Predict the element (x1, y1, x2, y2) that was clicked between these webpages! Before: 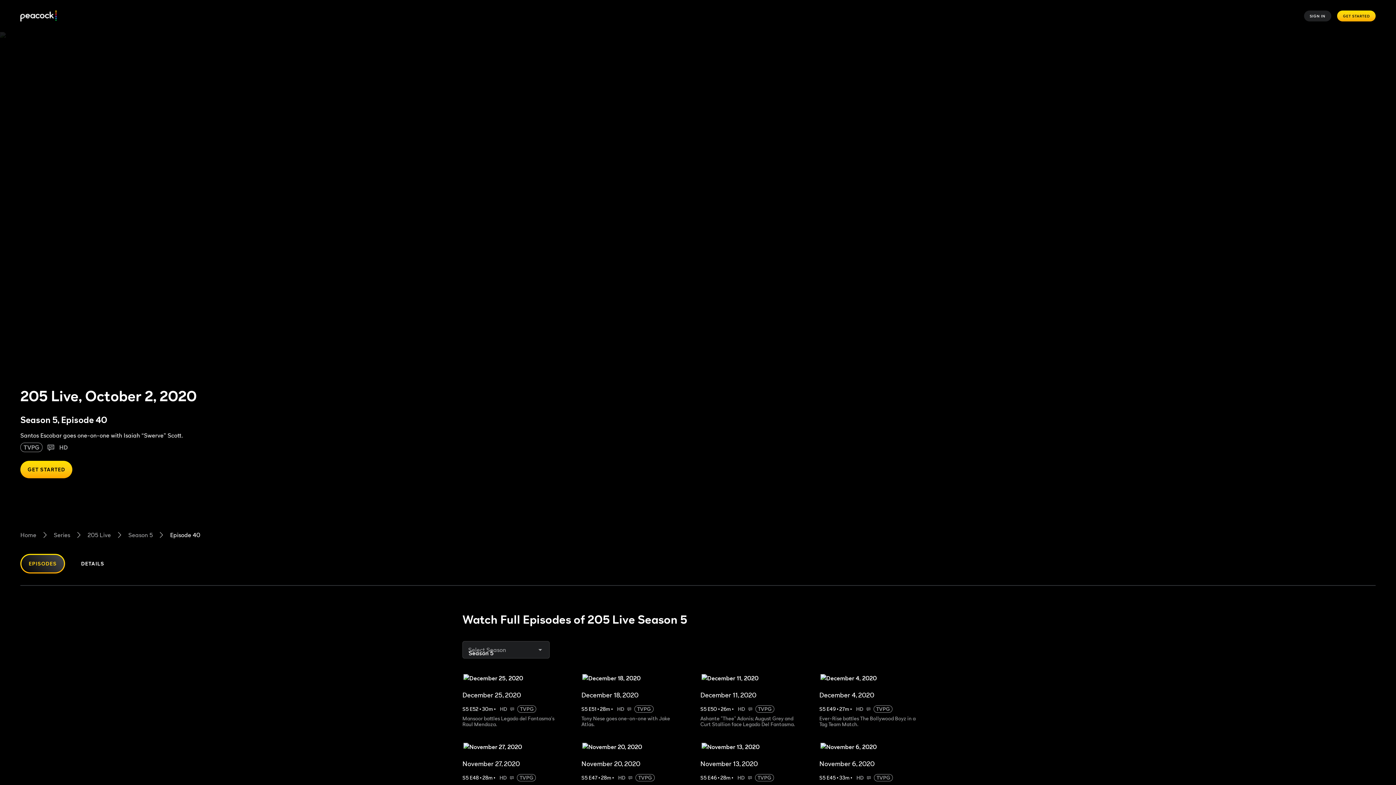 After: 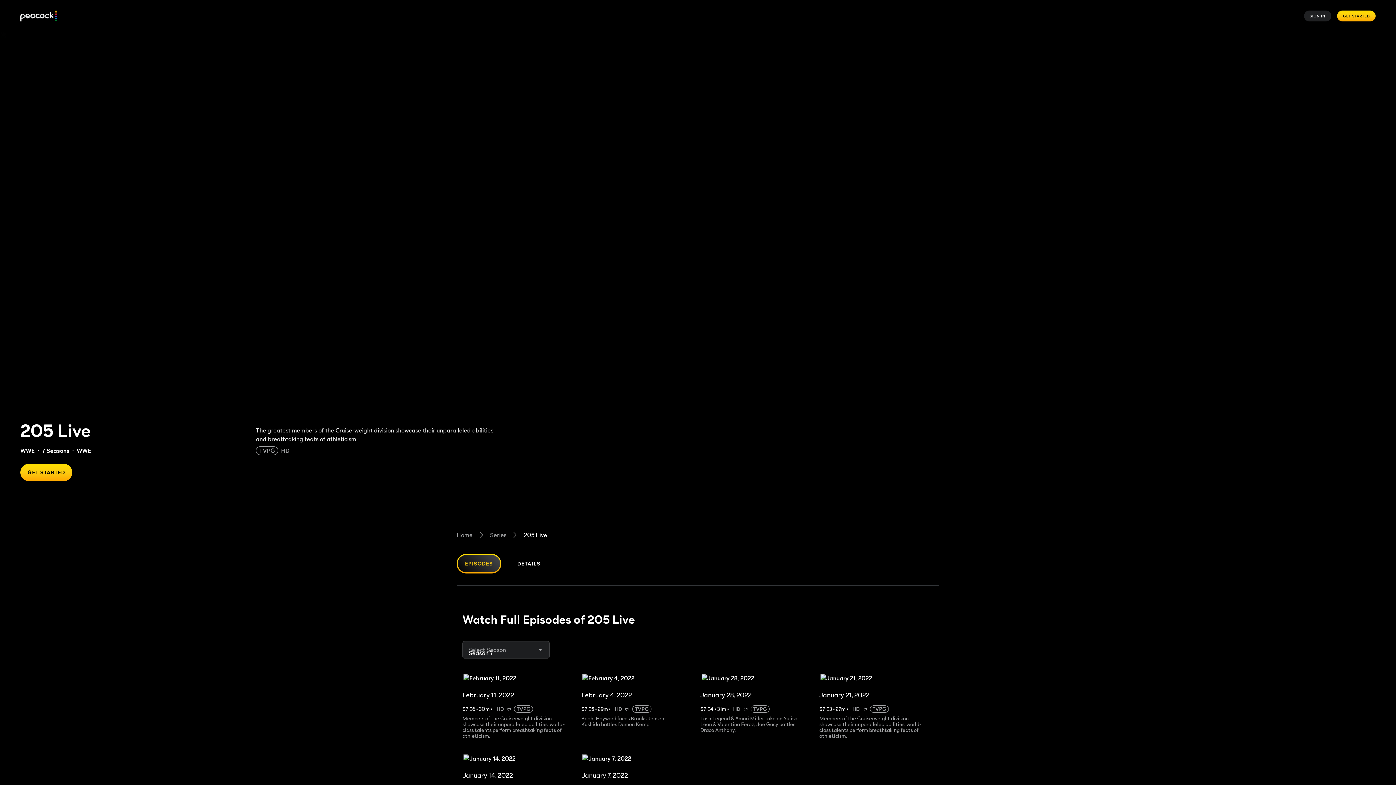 Action: bbox: (87, 530, 110, 539) label: 205 Live